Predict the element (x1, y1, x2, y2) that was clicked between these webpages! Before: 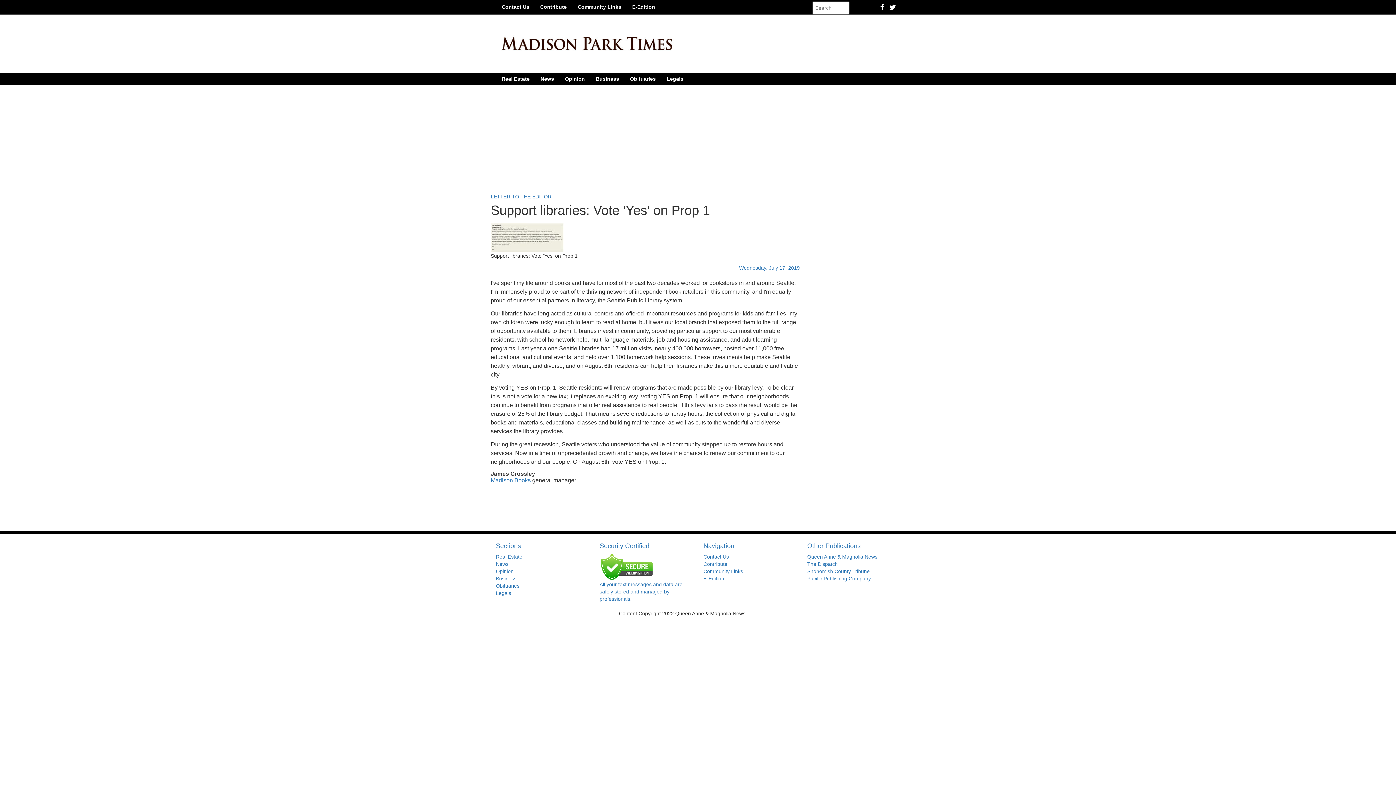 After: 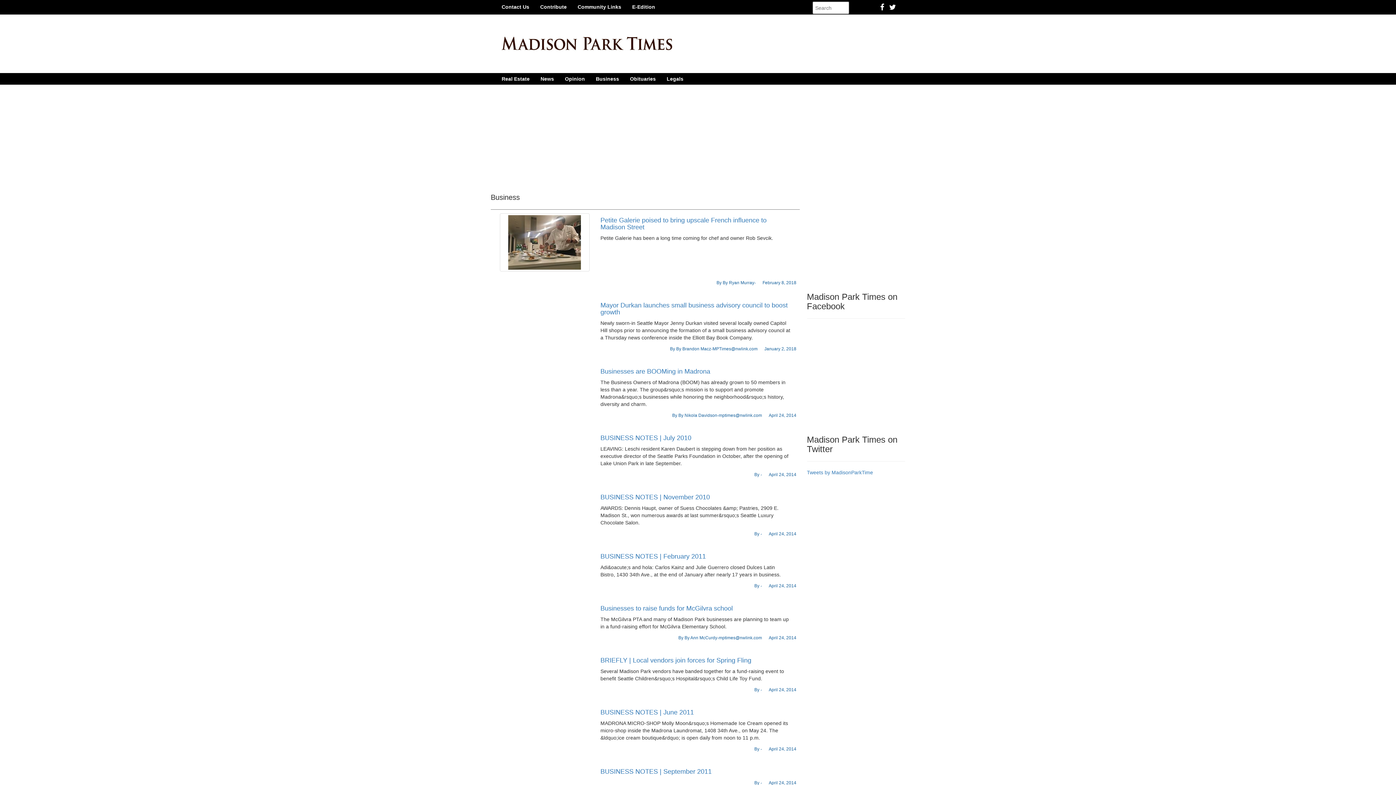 Action: bbox: (590, 73, 624, 84) label: Business